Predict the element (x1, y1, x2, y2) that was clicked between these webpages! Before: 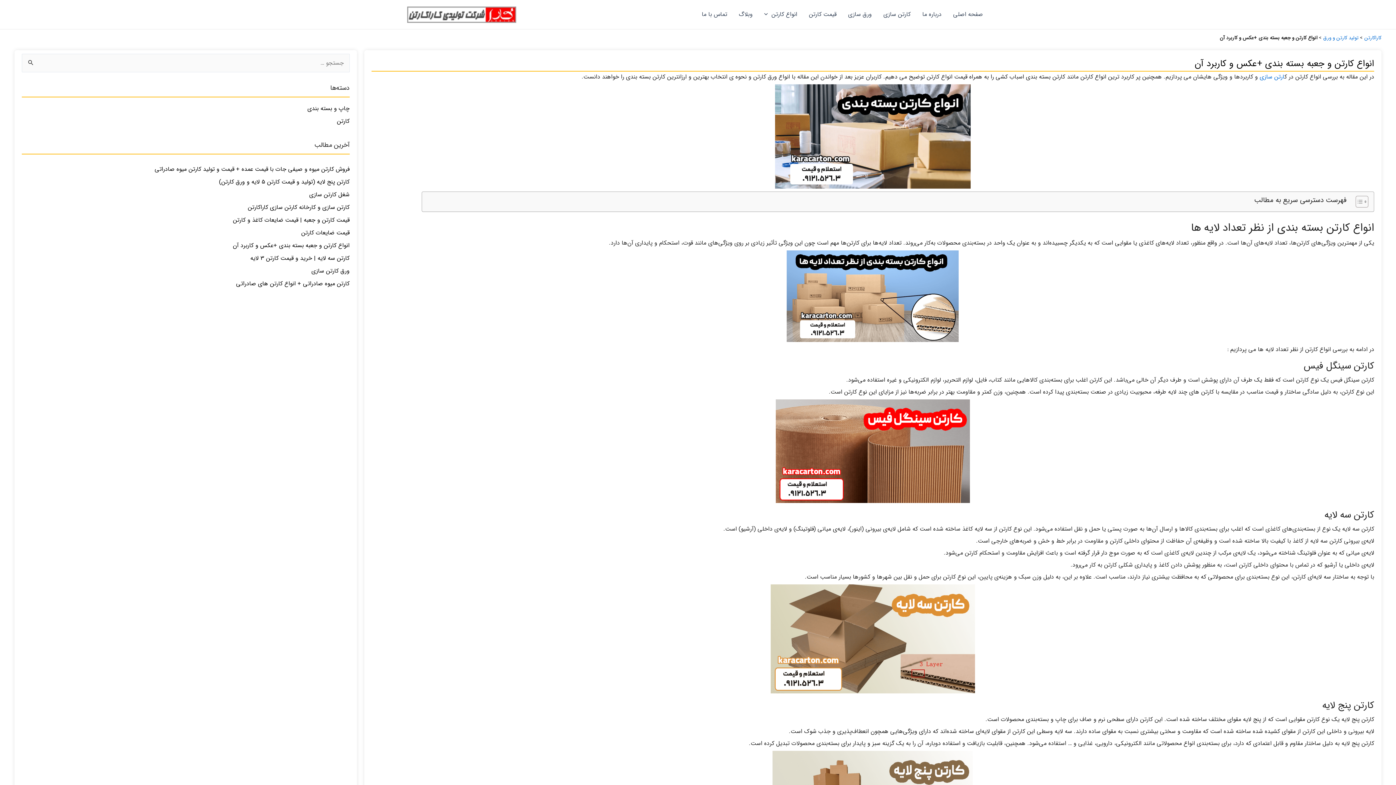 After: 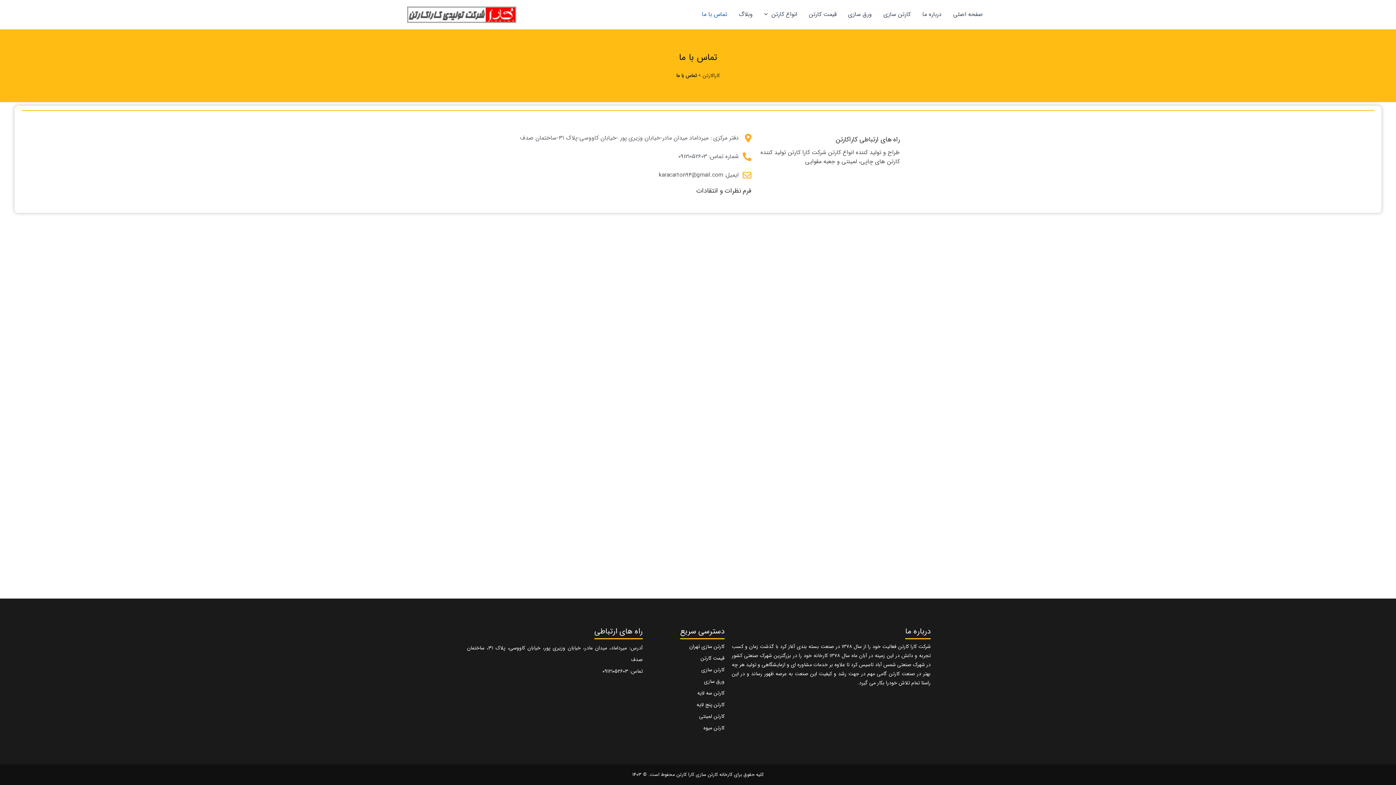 Action: label: تماس با ما bbox: (696, 0, 733, 29)